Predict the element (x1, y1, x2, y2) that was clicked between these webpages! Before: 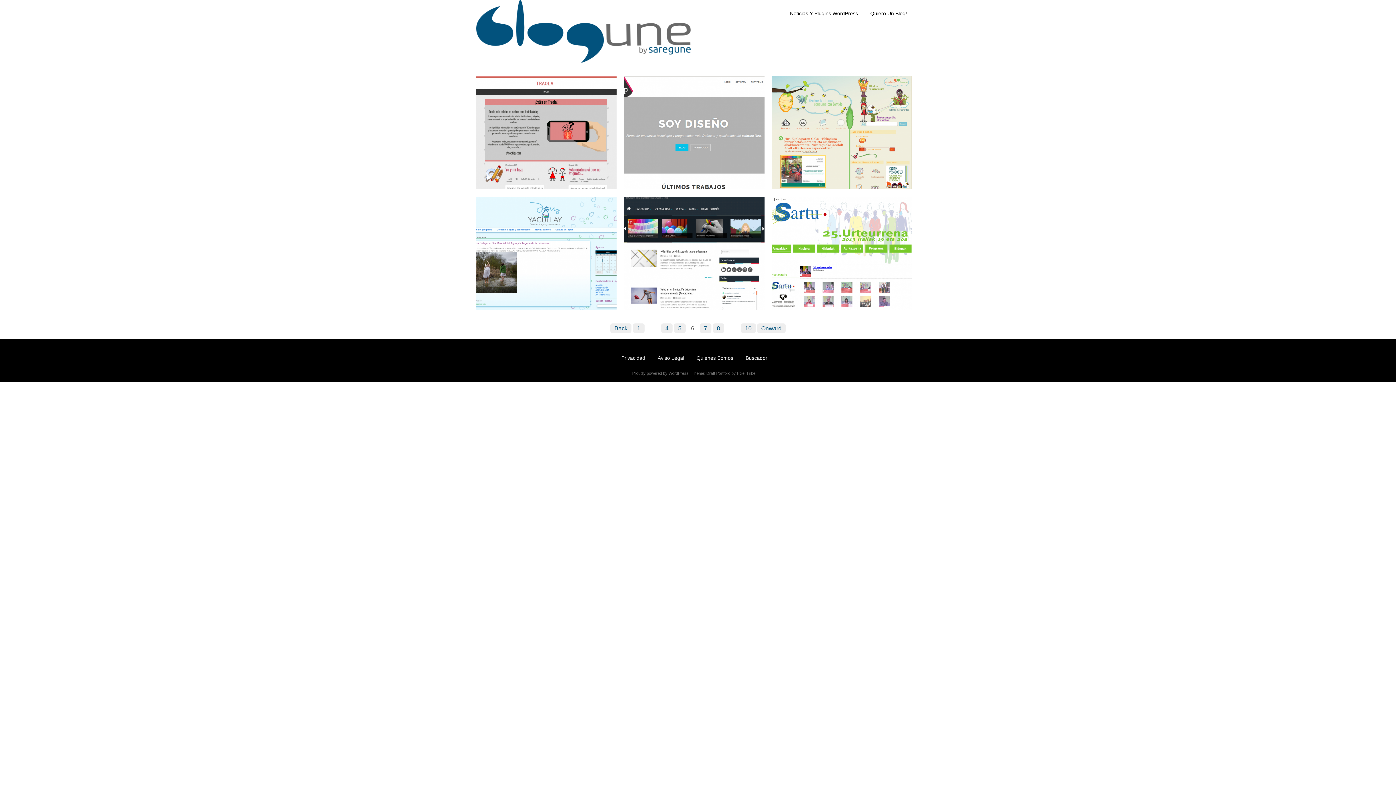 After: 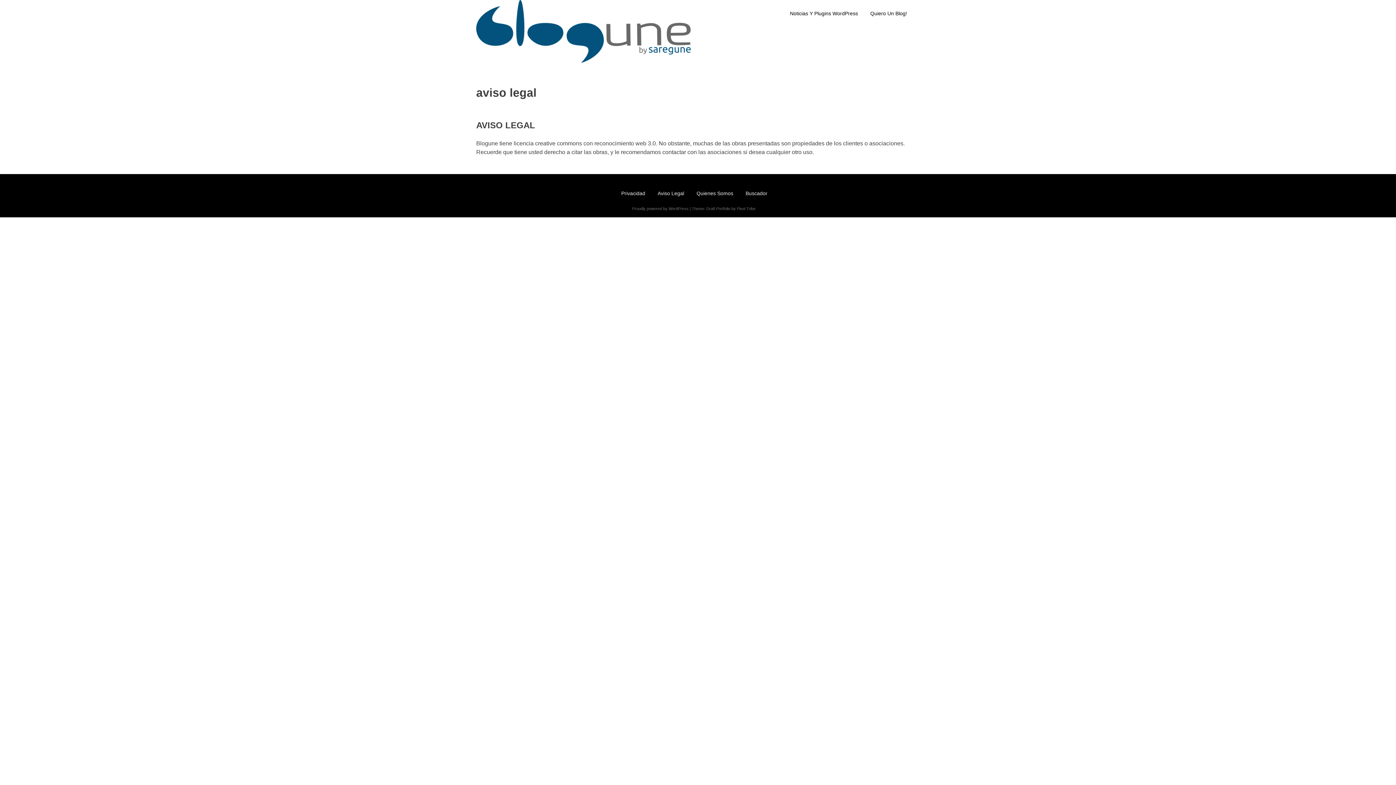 Action: label: Aviso Legal bbox: (652, 350, 689, 370)